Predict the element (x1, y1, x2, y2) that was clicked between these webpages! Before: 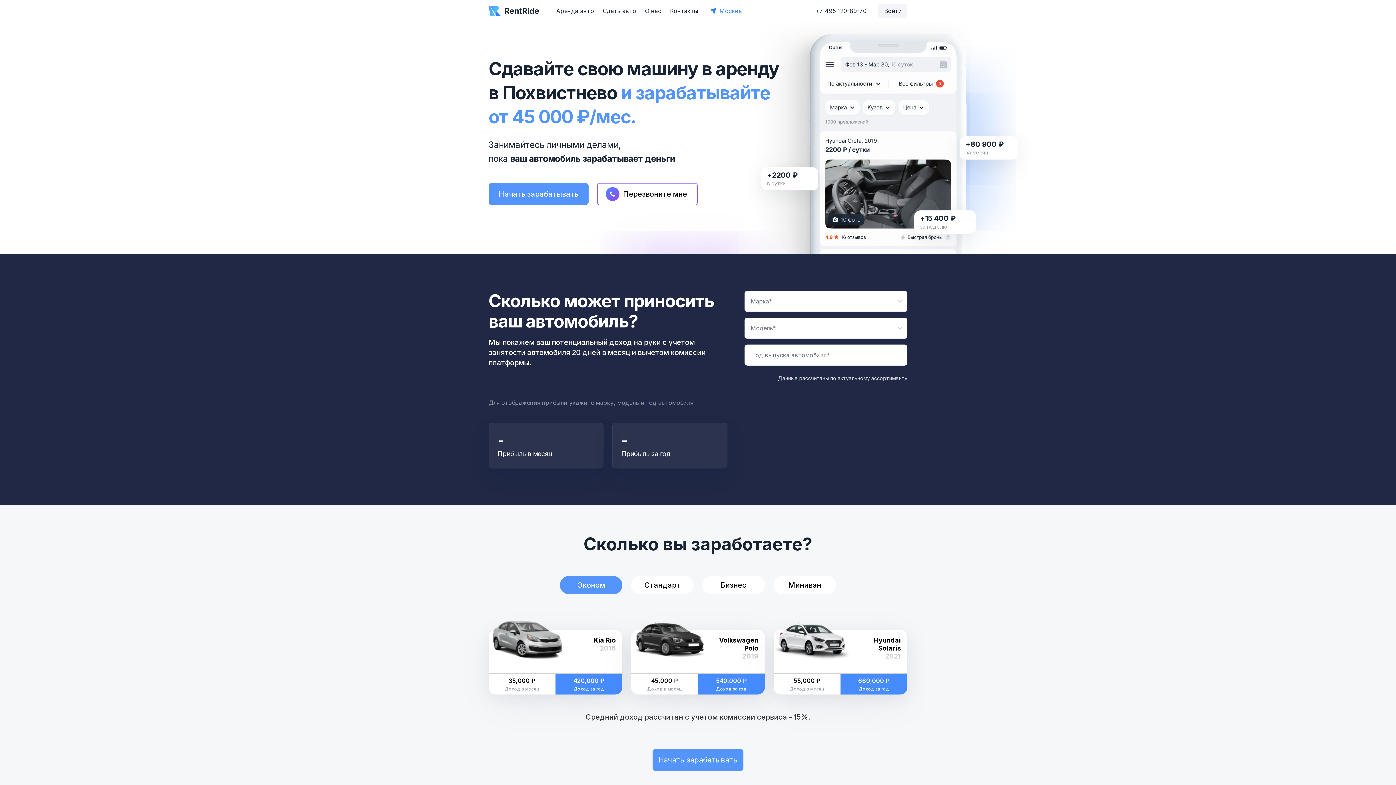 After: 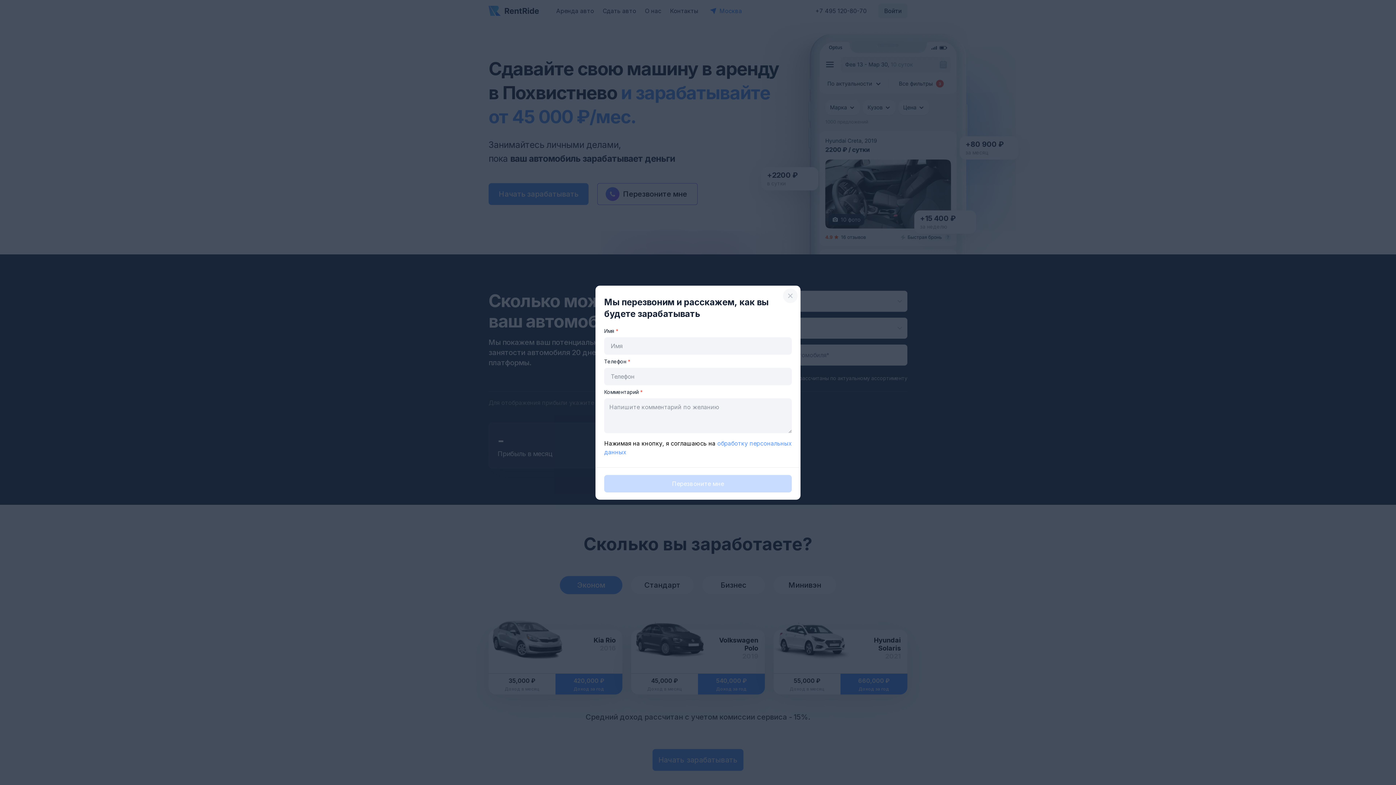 Action: bbox: (597, 183, 697, 205) label: Перезвоните мне